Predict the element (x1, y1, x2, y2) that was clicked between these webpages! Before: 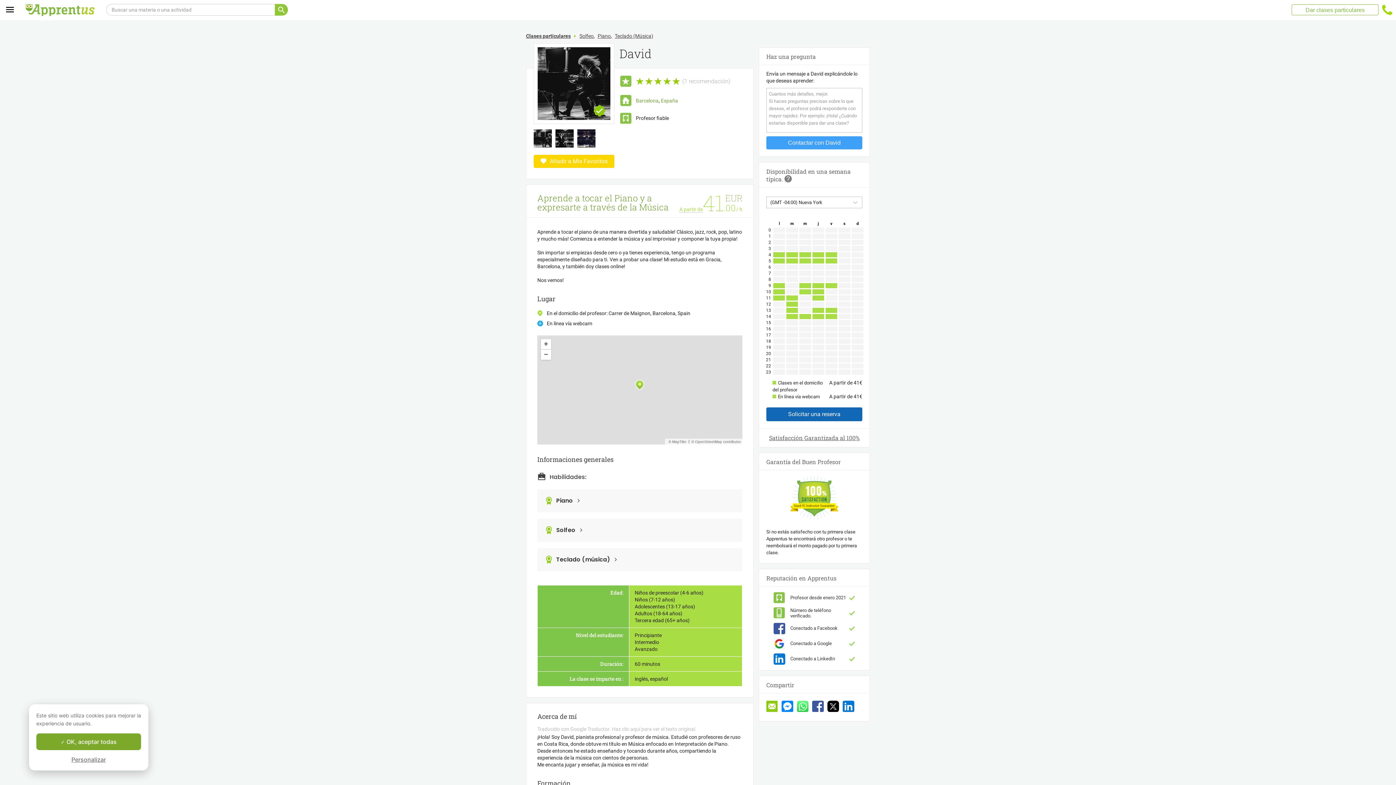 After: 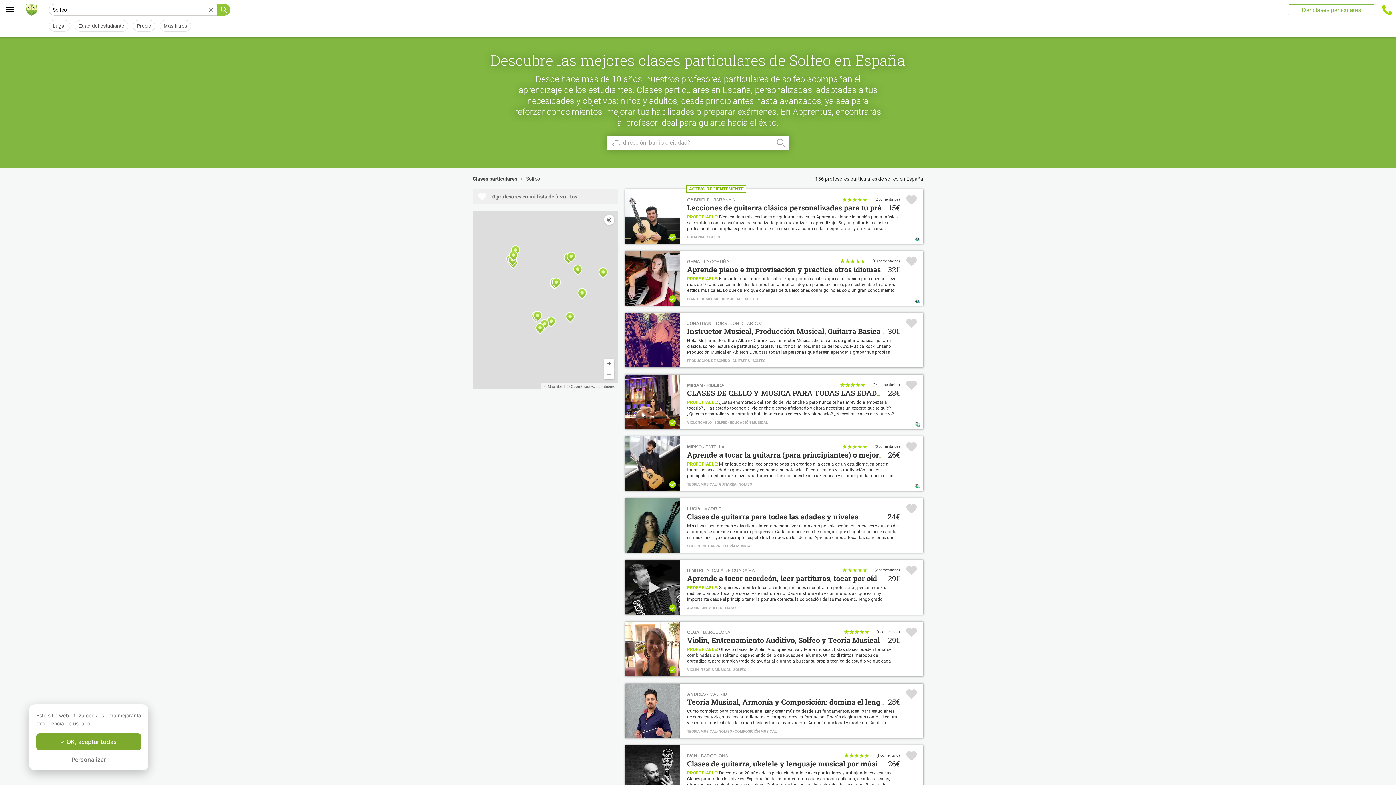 Action: bbox: (556, 526, 575, 534) label: Solfeo